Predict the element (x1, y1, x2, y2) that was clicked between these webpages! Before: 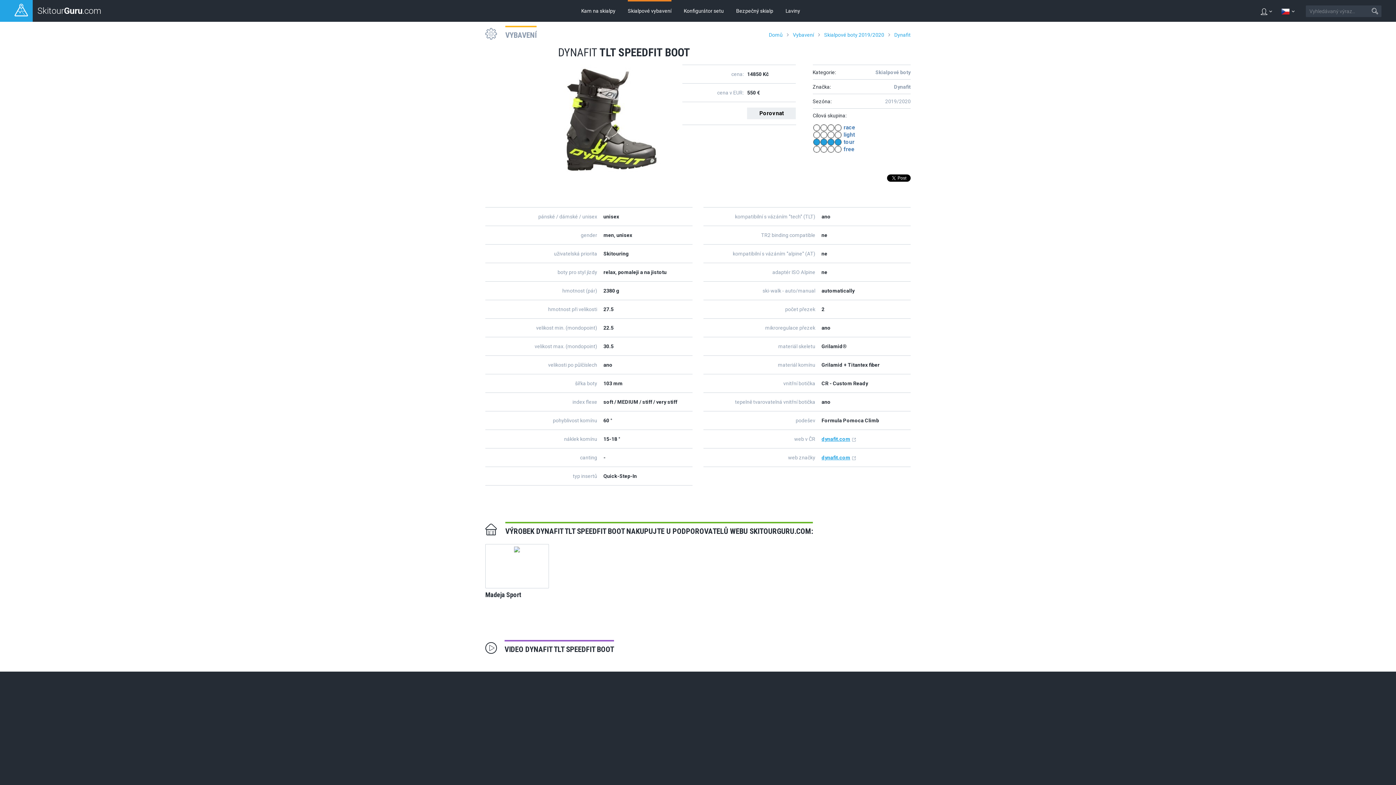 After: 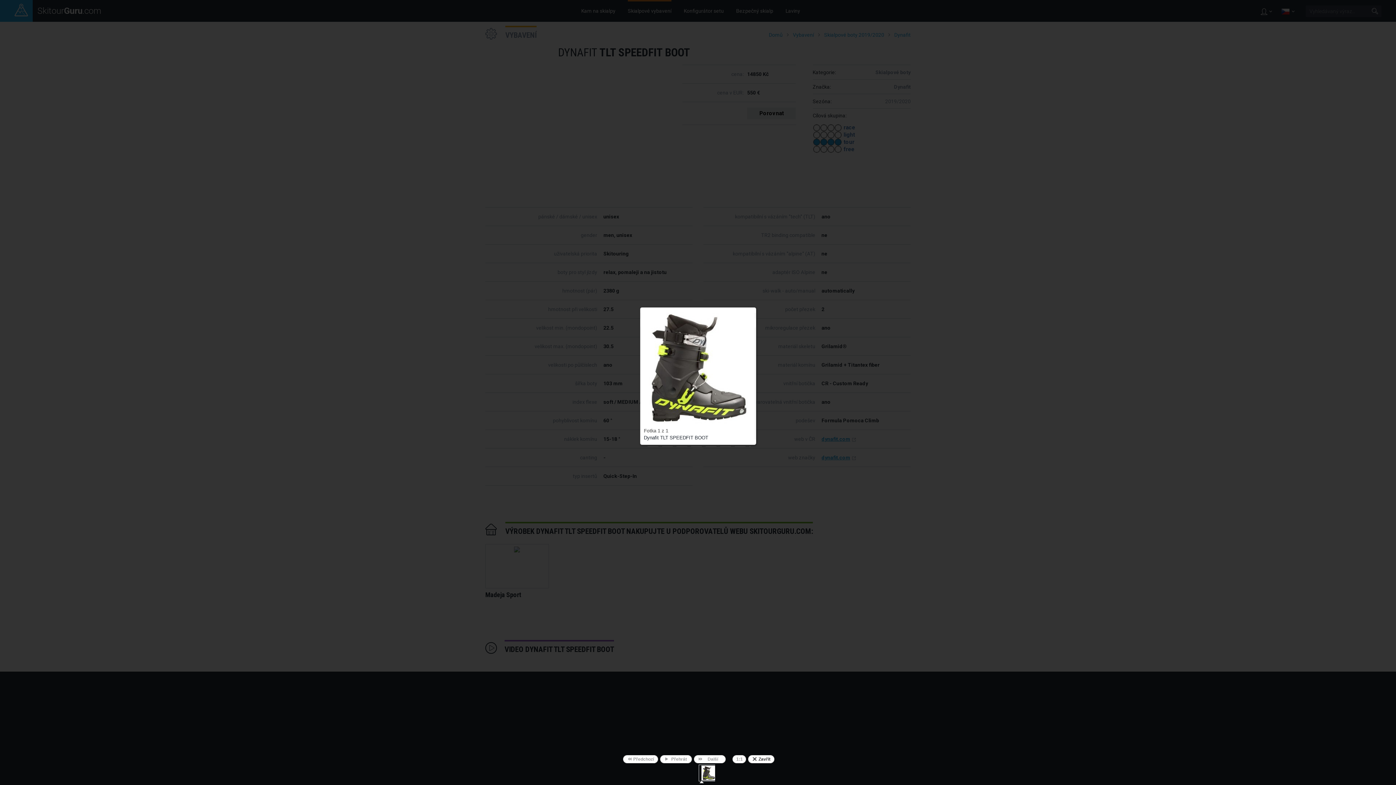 Action: bbox: (558, 115, 663, 121)